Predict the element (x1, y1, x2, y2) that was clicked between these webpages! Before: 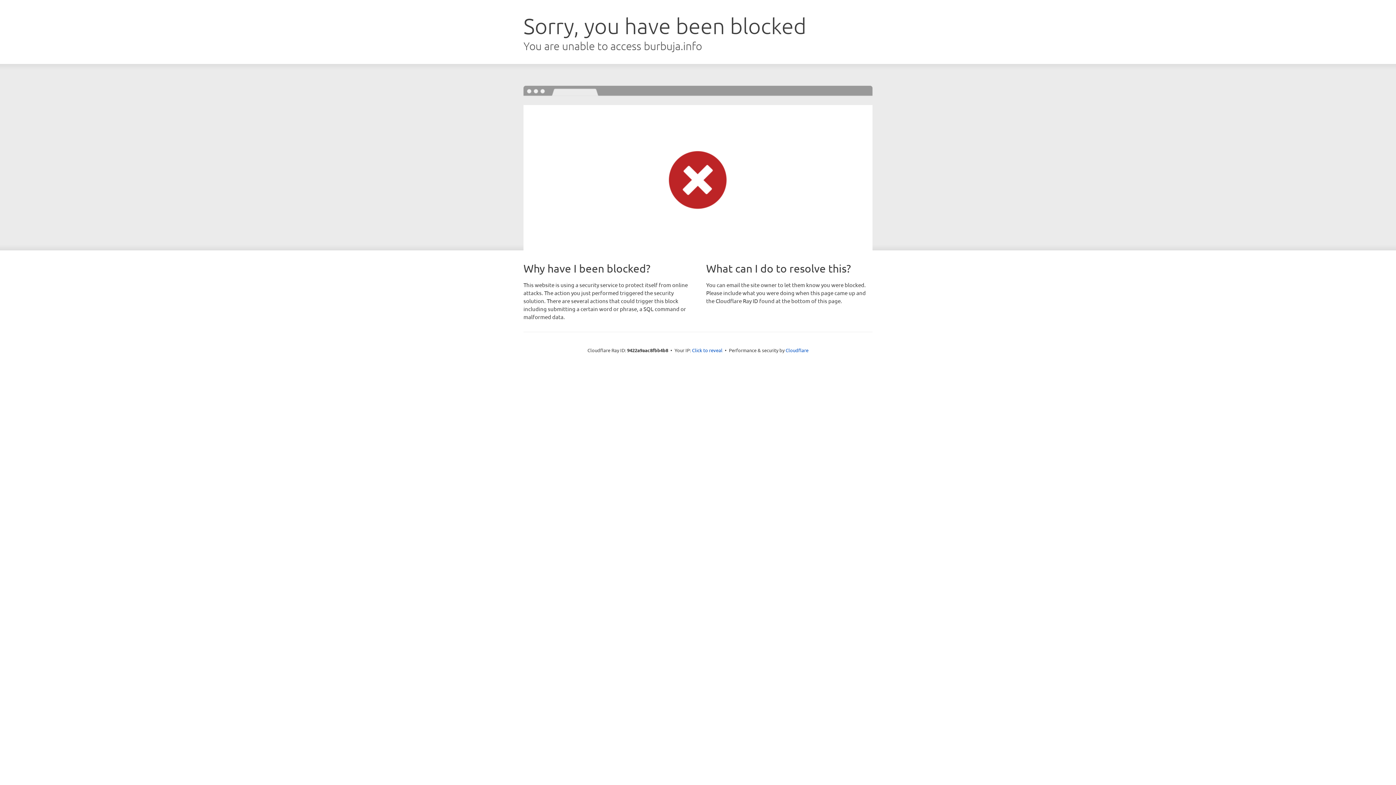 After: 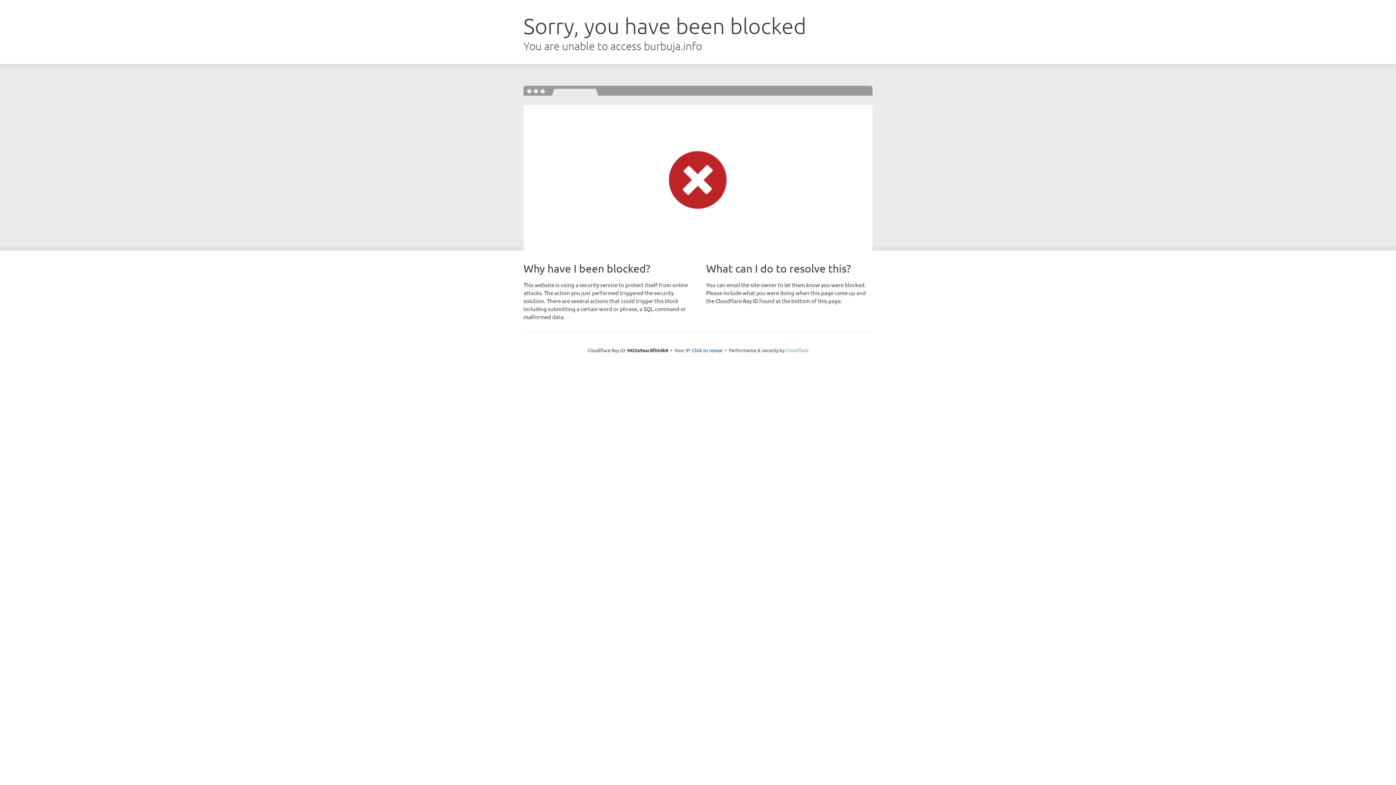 Action: bbox: (785, 347, 808, 353) label: Cloudflare